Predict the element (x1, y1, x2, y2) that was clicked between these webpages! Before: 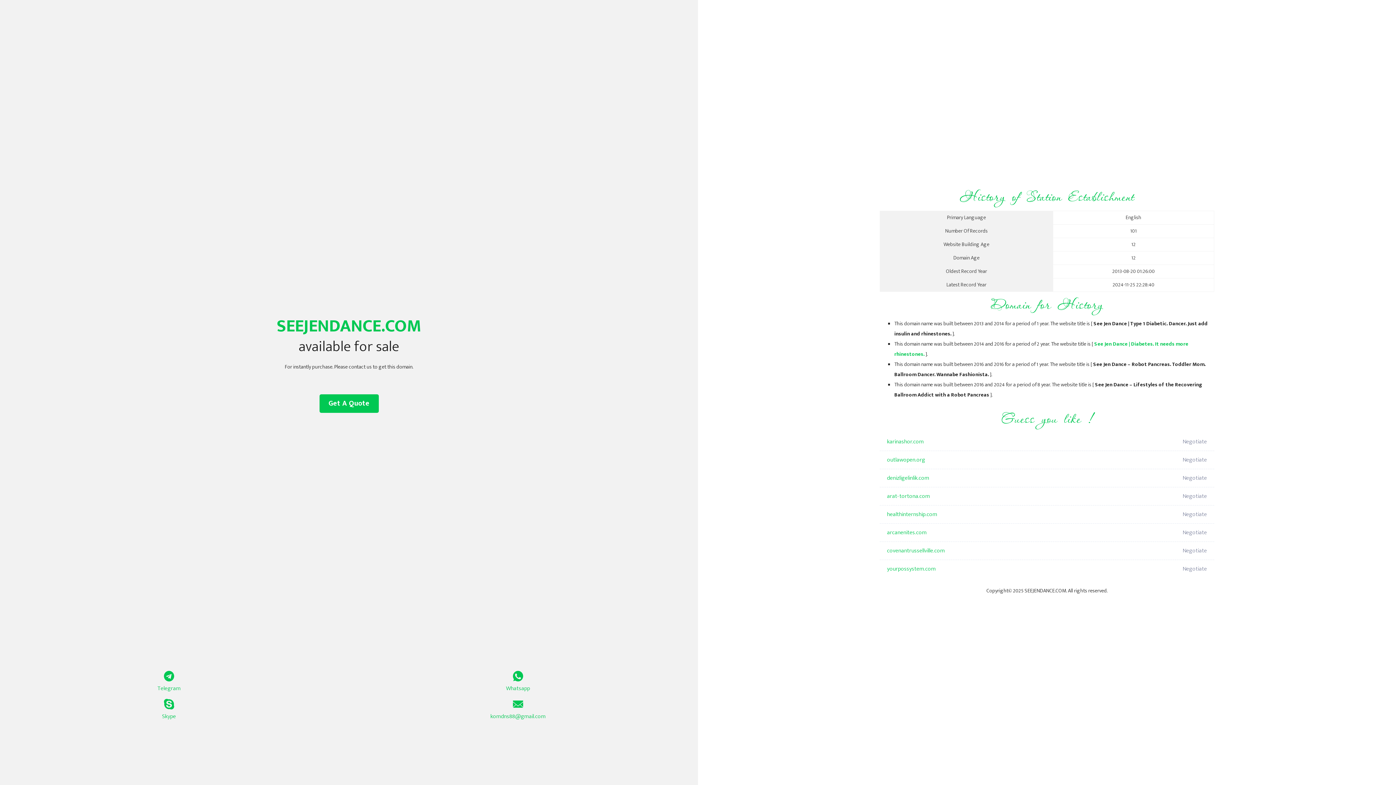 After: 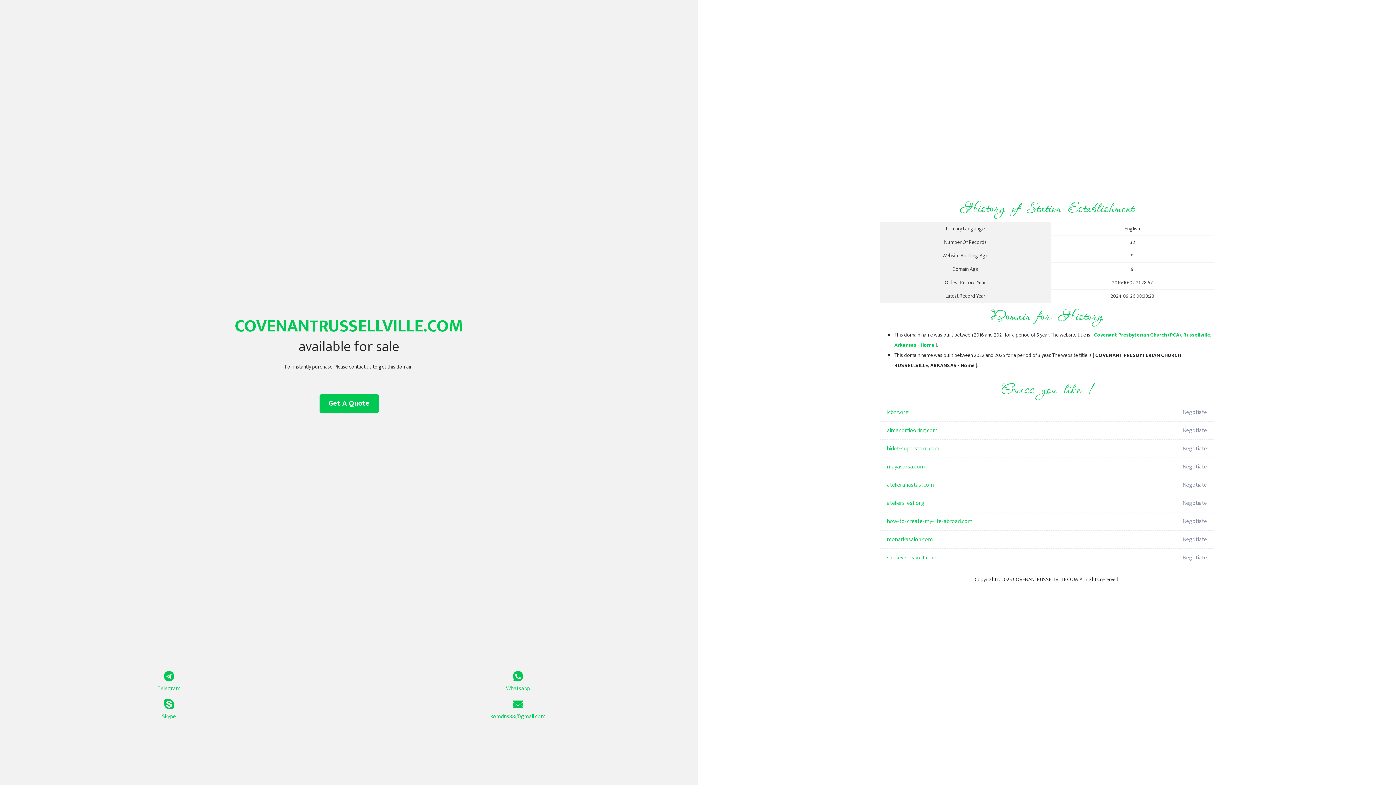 Action: label: covenantrussellville.com bbox: (887, 542, 1098, 560)